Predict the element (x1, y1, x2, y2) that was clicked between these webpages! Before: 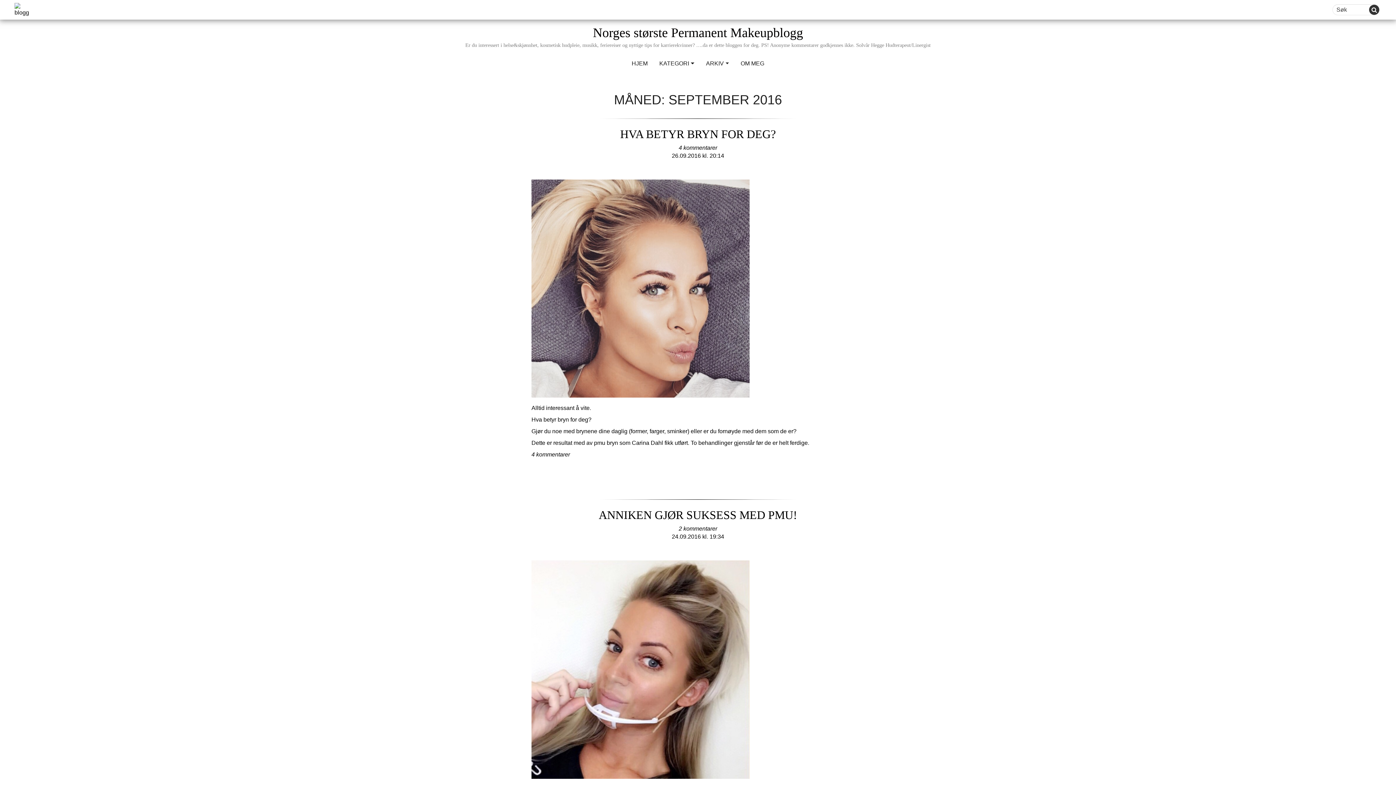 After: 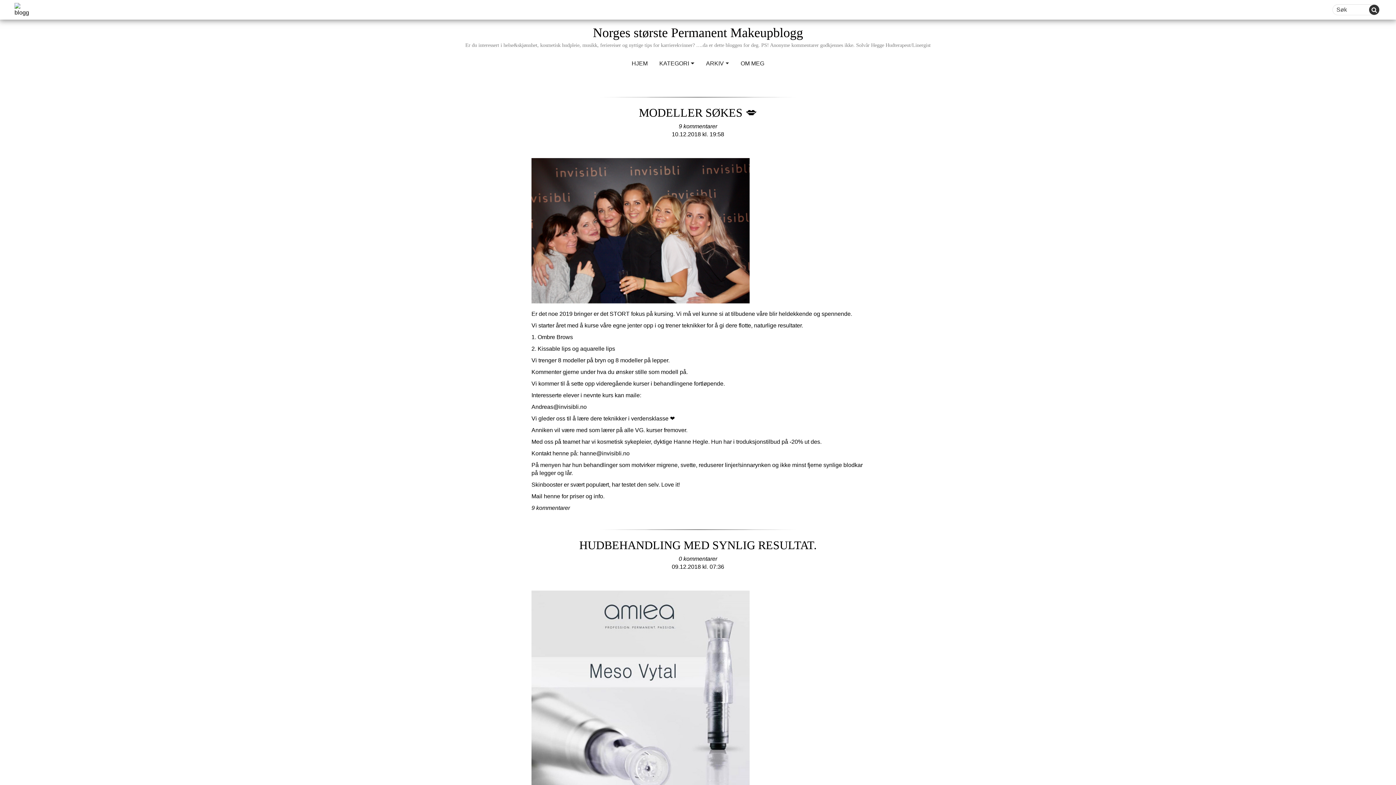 Action: bbox: (10, 25, 1385, 48) label: Norges største Permanent Makeupblogg
Er du interessert i helse&skjønnhet, kosmetisk hudpleie, musikk, feriereiser og nyttige tips for karrierekvinner? ….da er dette bloggen for deg. PS! Anonyme kommentarer godkjennes ikke. Solvår Hegge Hudterapeut/Linergist